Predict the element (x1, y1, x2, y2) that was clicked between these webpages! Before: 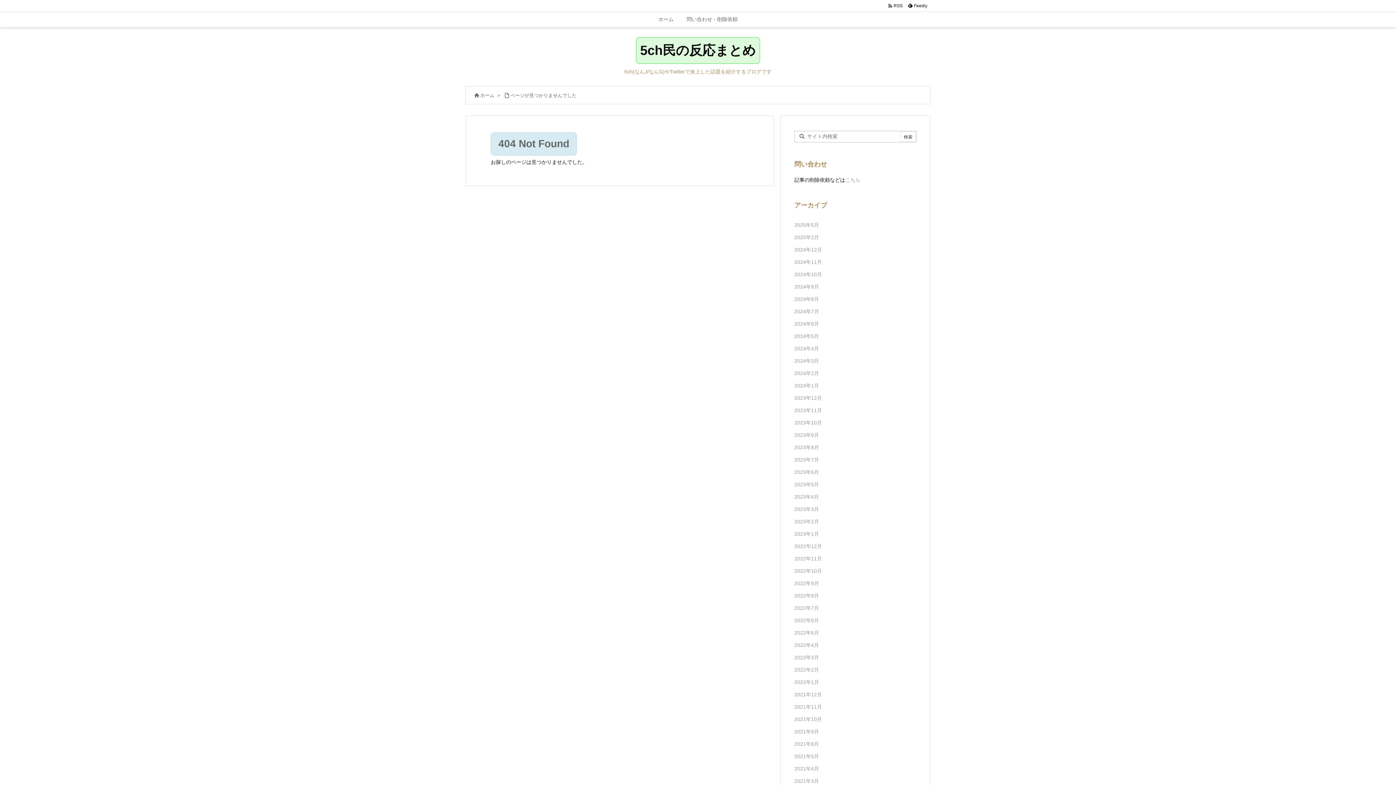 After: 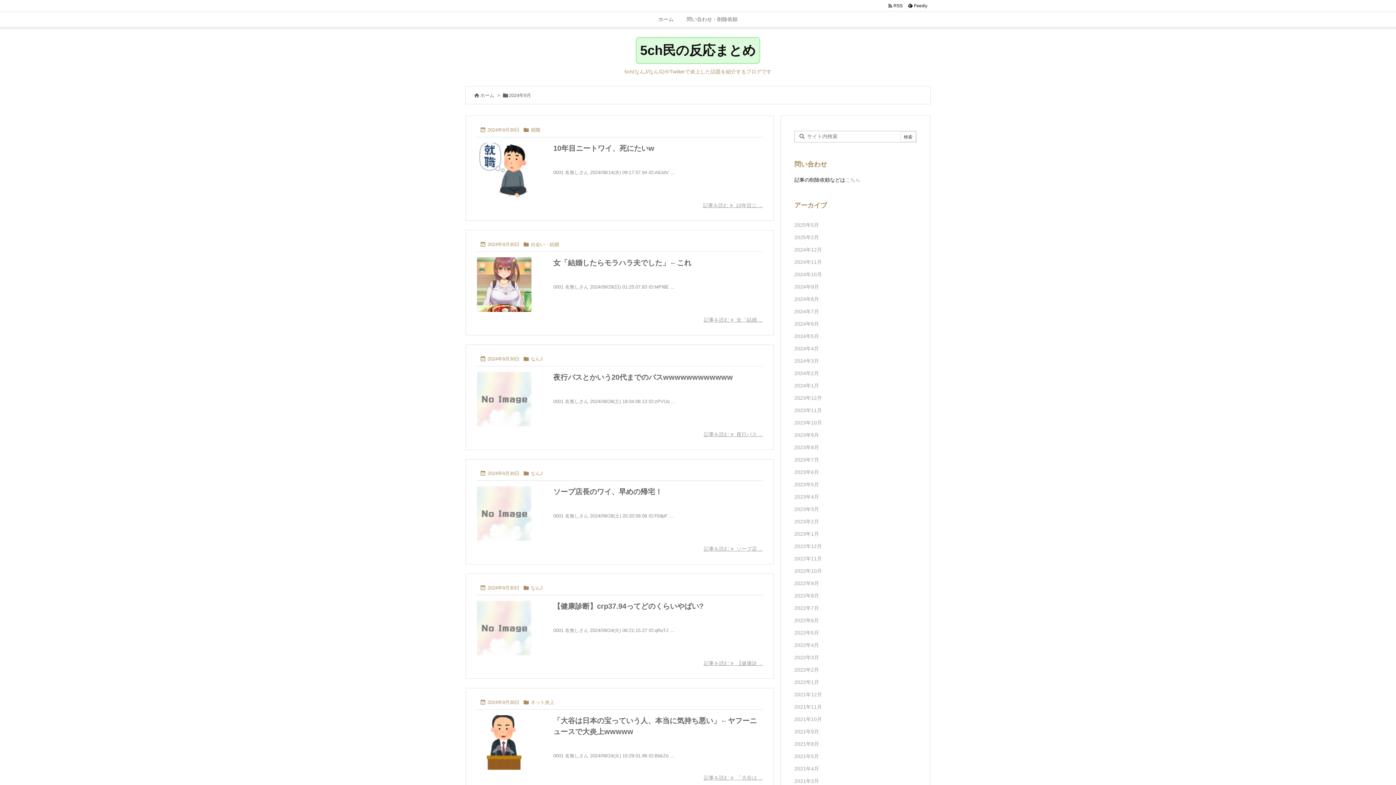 Action: label: 2024年9月 bbox: (794, 280, 916, 293)